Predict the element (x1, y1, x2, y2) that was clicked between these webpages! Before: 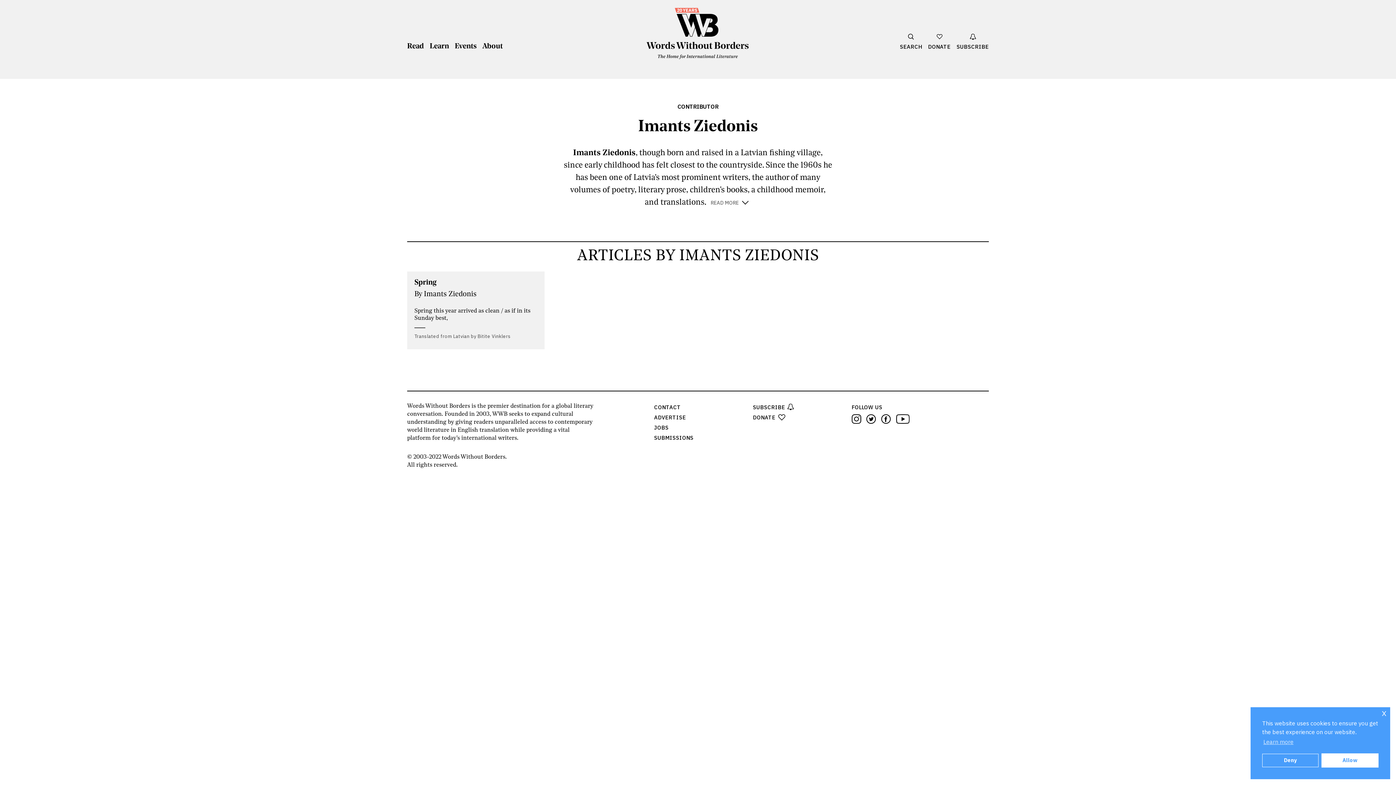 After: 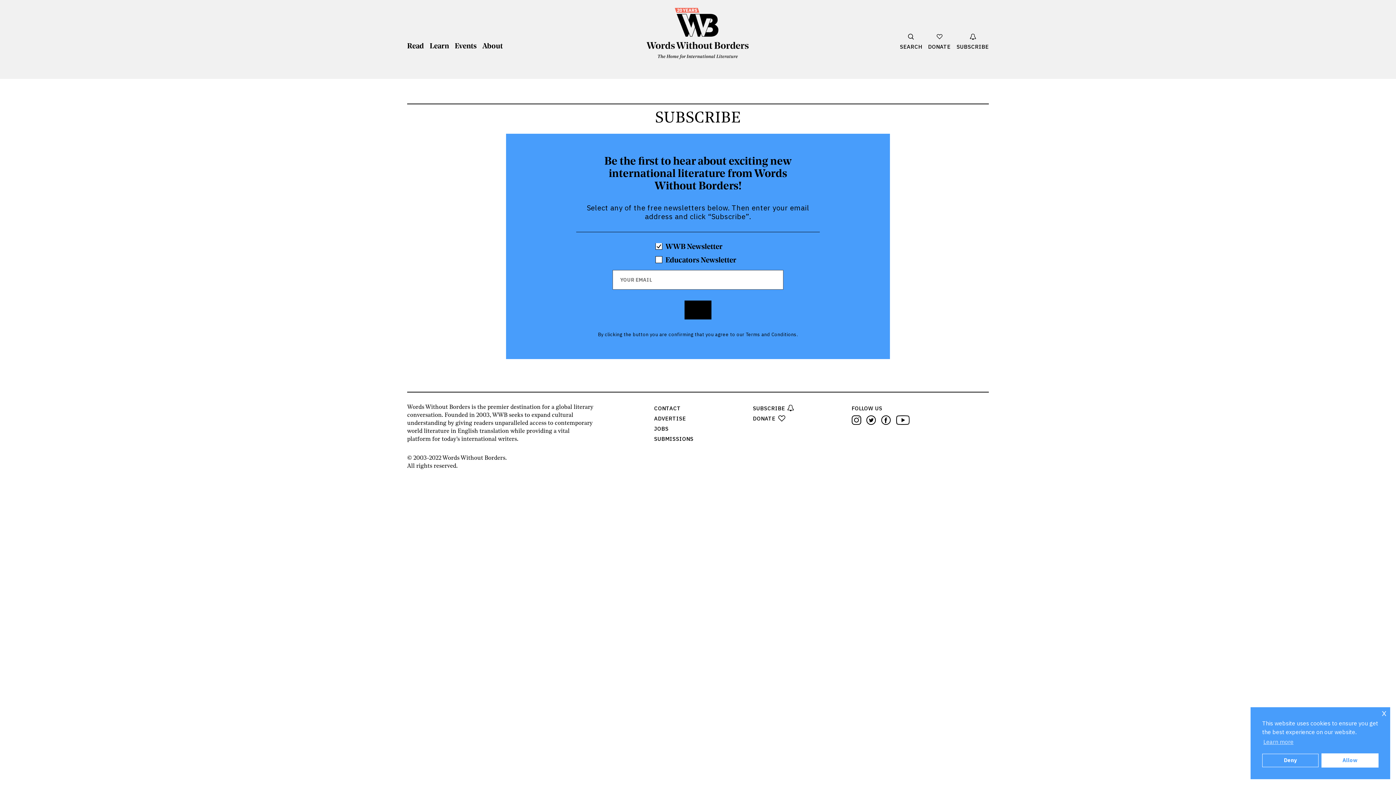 Action: label: SUBSCRIBE bbox: (956, 43, 989, 50)